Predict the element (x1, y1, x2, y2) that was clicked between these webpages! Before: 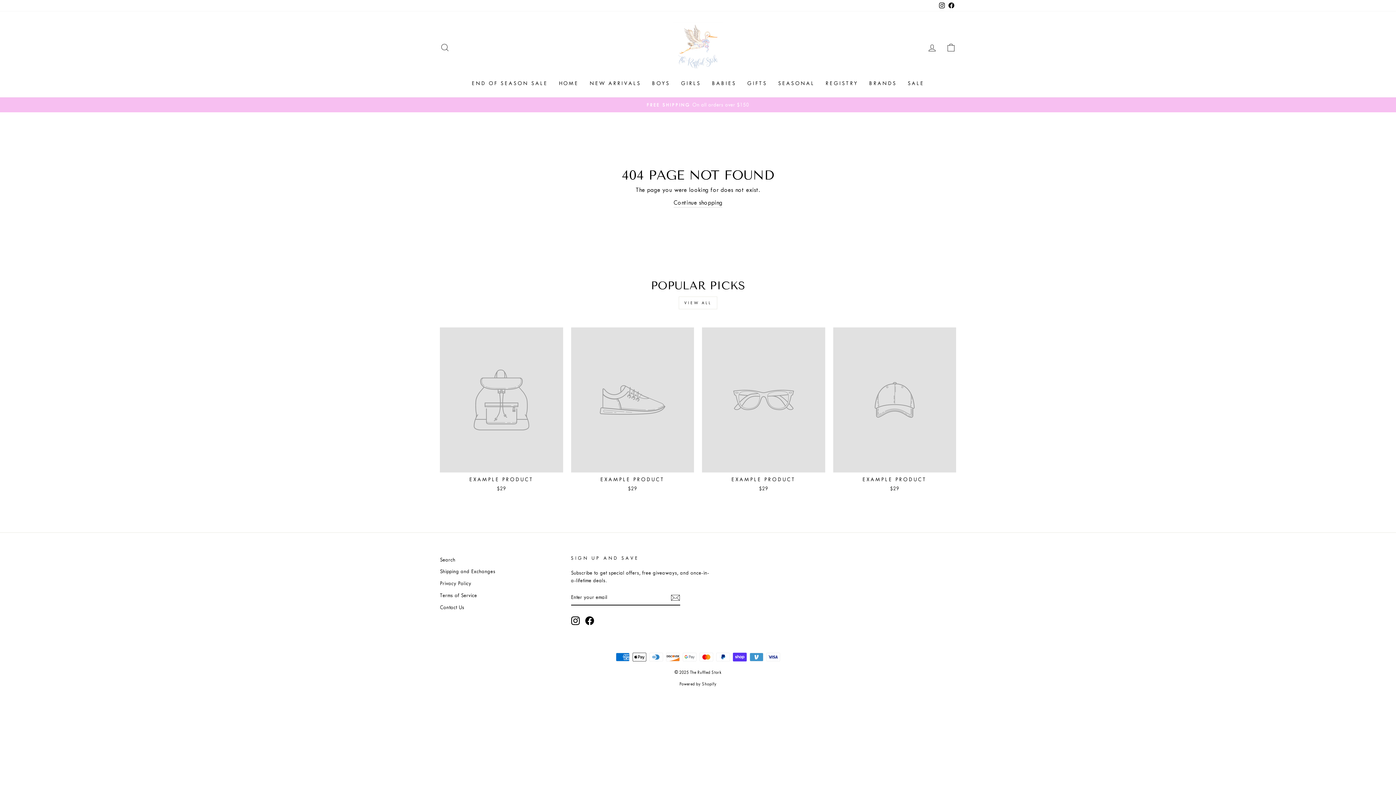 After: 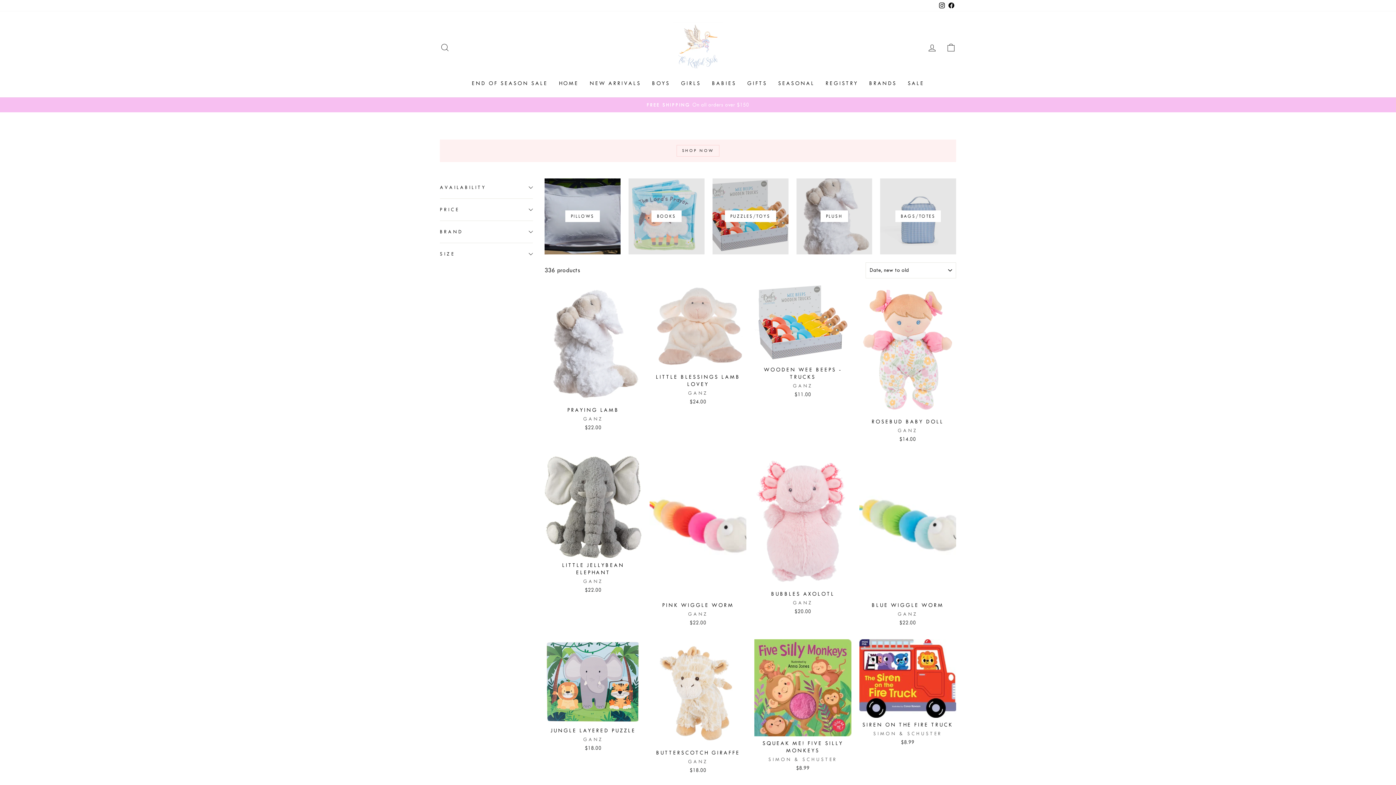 Action: bbox: (741, 76, 772, 90) label: GIFTS